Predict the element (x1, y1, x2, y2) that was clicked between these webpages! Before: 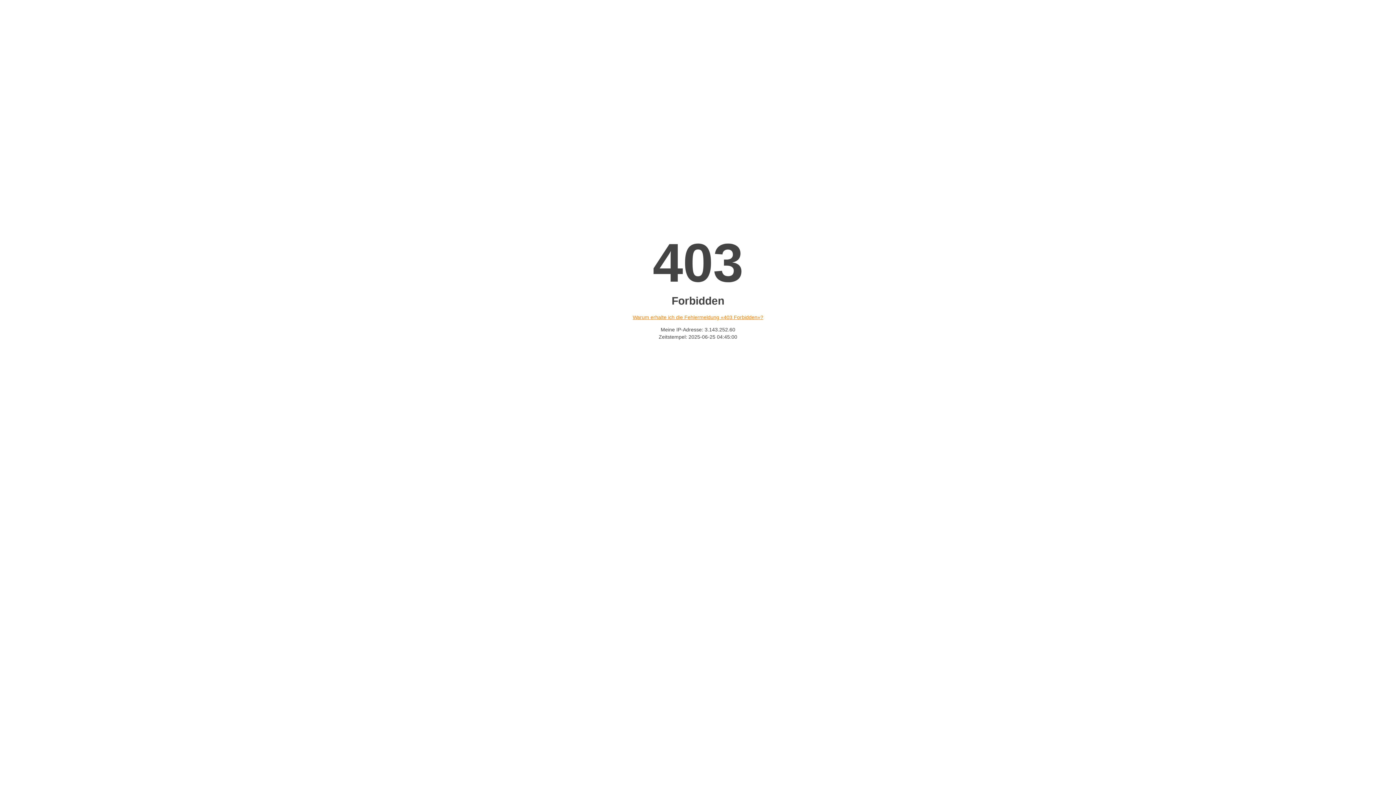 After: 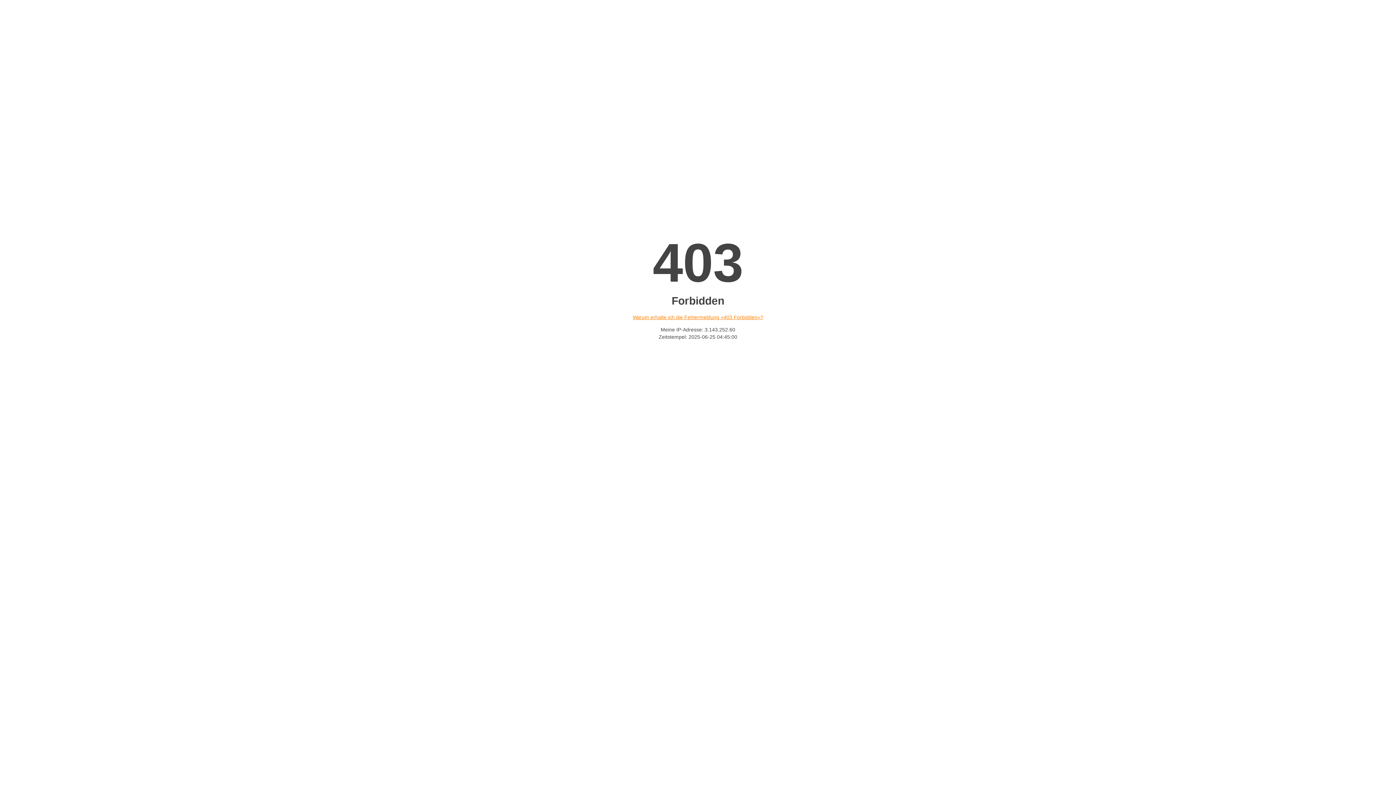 Action: label: Warum erhalte ich die Fehlermeldung «403 Forbidden»? bbox: (632, 314, 763, 320)